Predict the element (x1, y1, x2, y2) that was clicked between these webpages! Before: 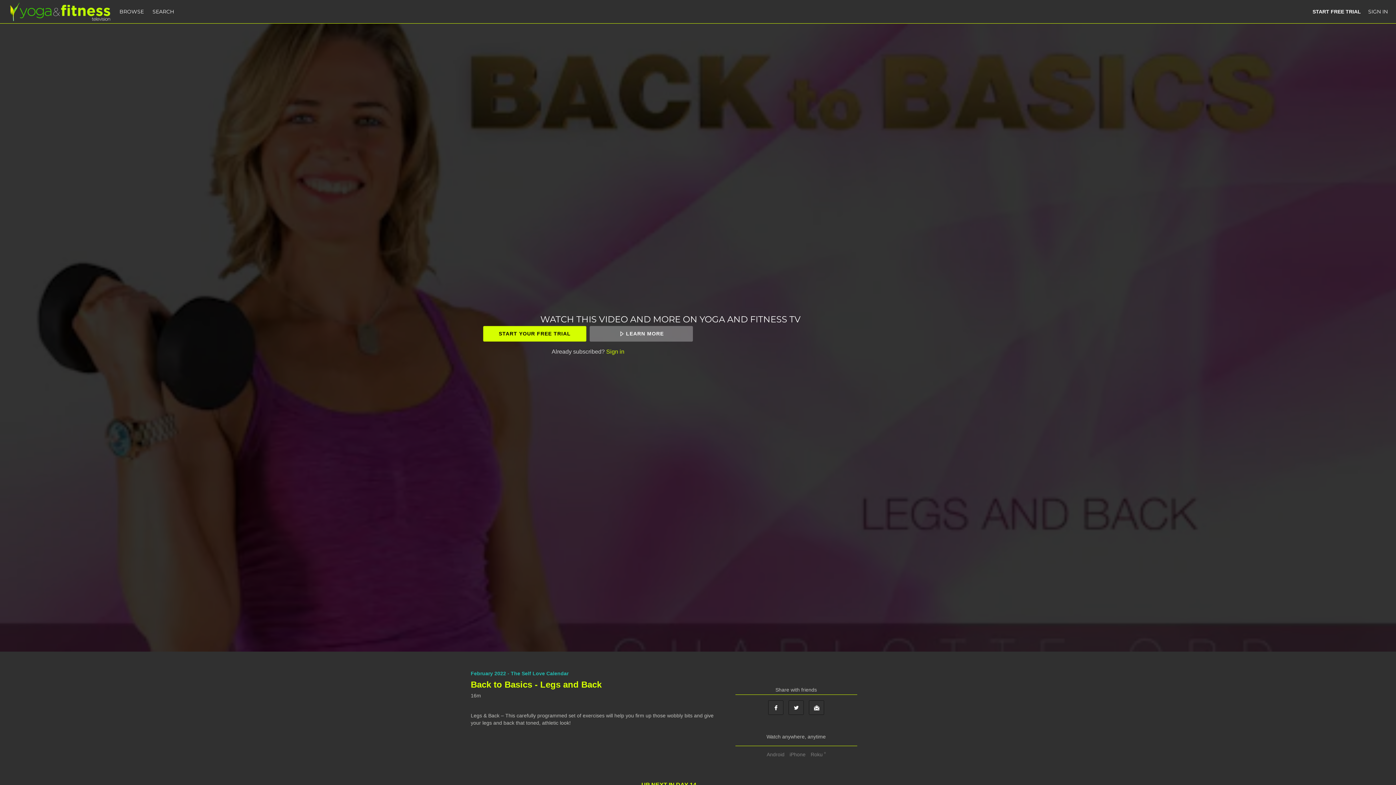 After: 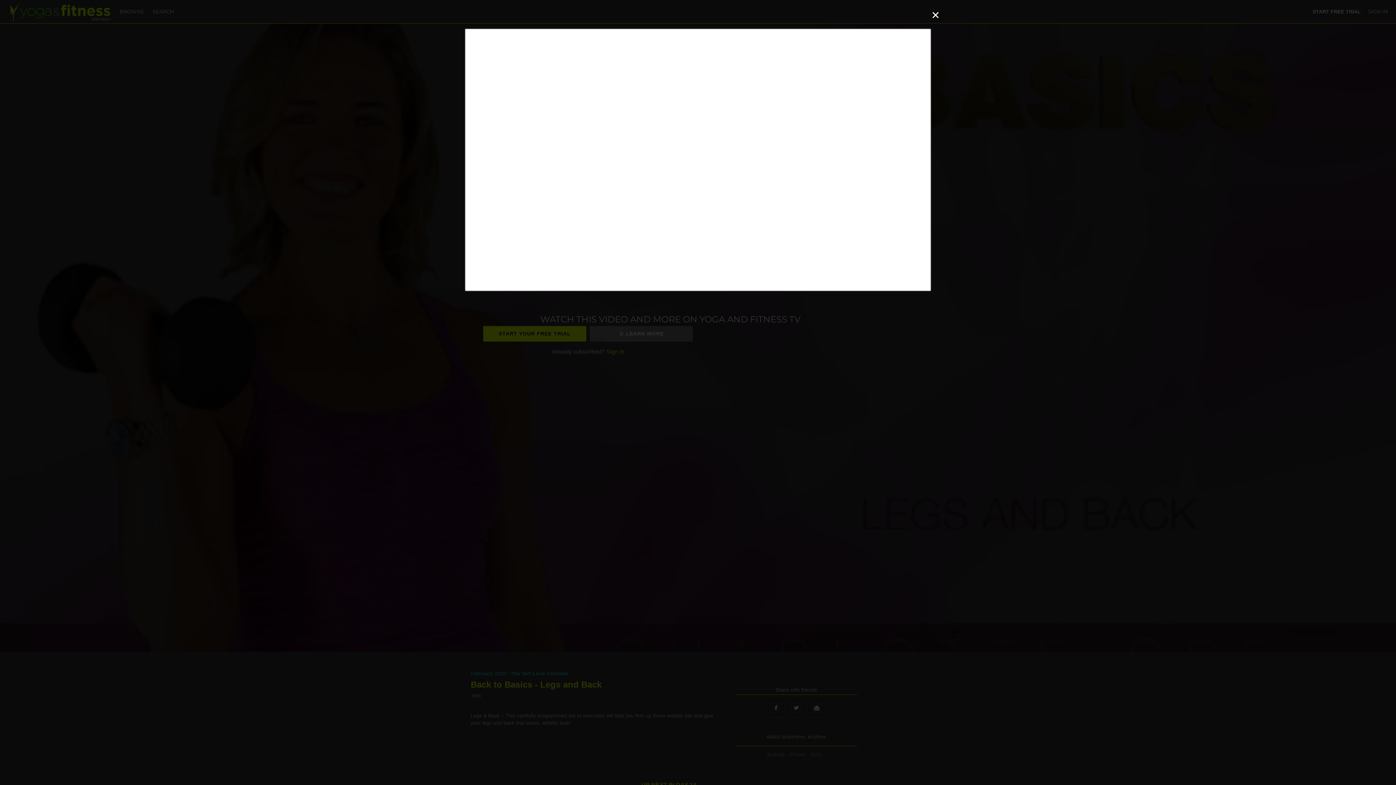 Action: bbox: (589, 326, 692, 341) label: LEARN MORE